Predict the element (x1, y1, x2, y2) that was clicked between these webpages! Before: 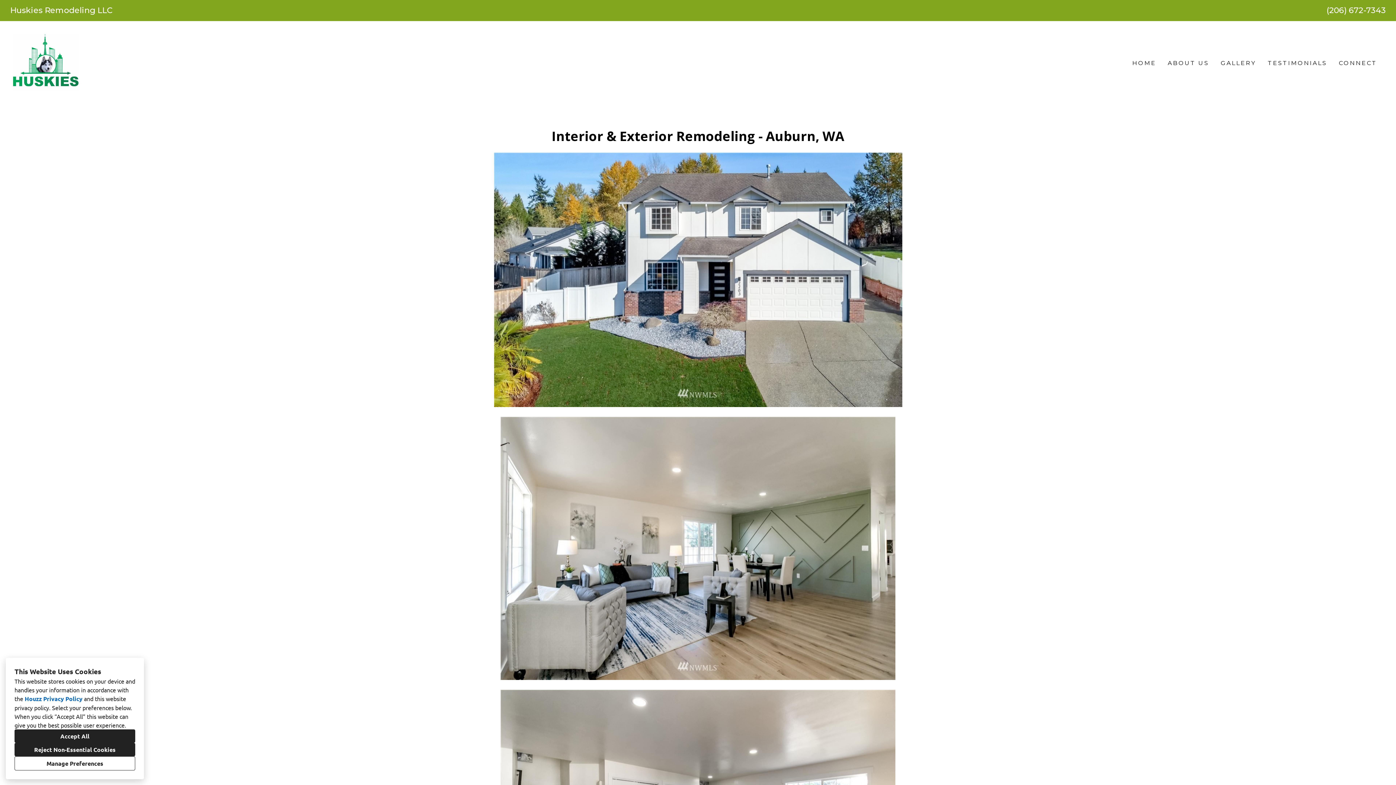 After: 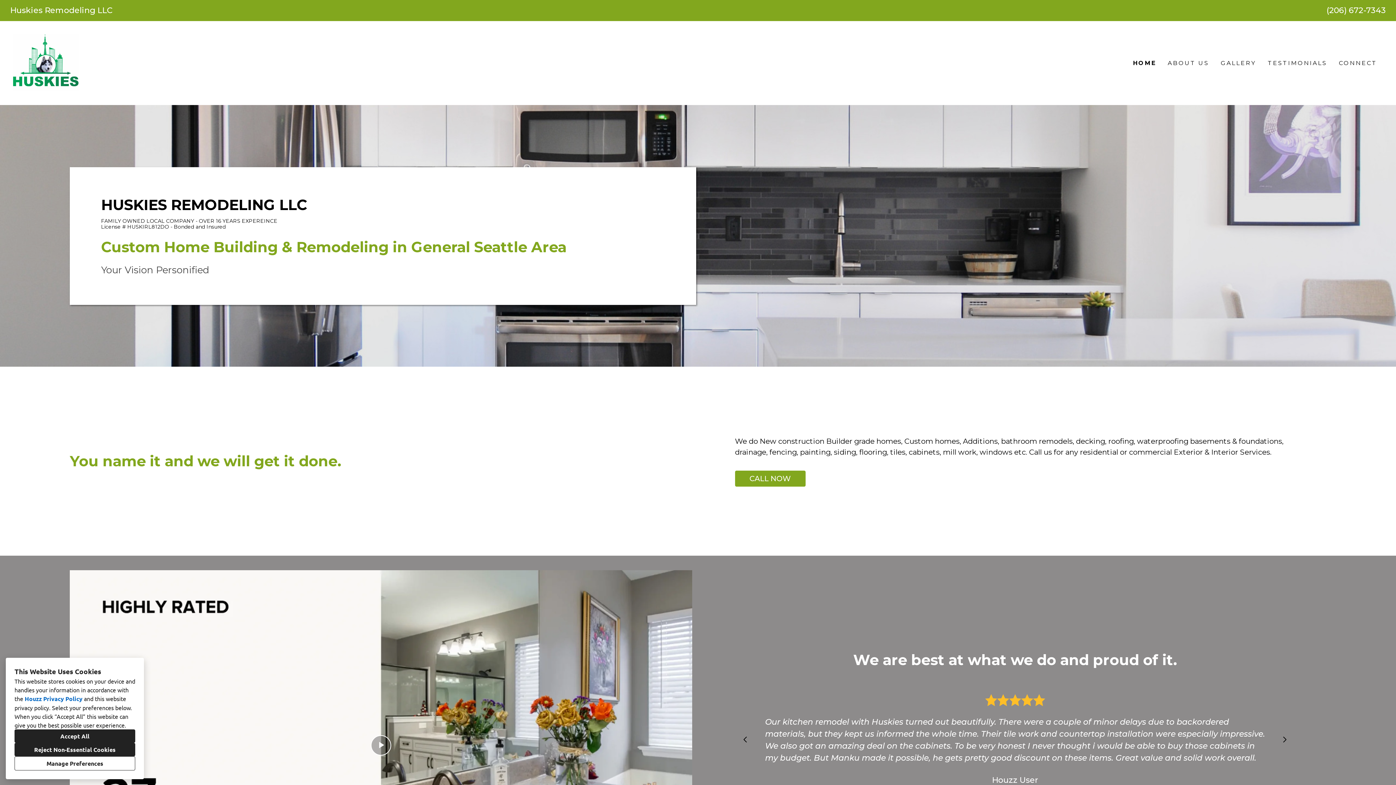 Action: bbox: (1126, 56, 1162, 69) label: HOME